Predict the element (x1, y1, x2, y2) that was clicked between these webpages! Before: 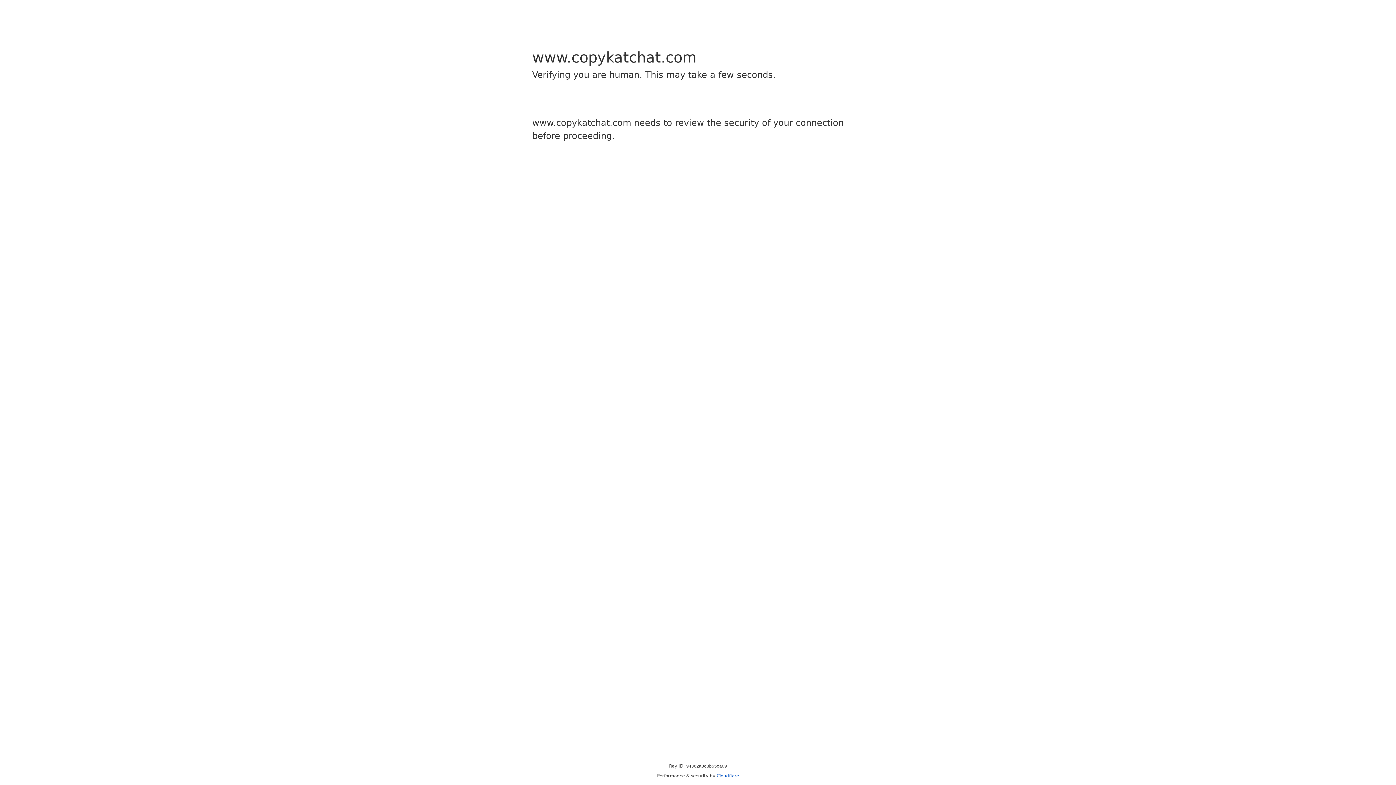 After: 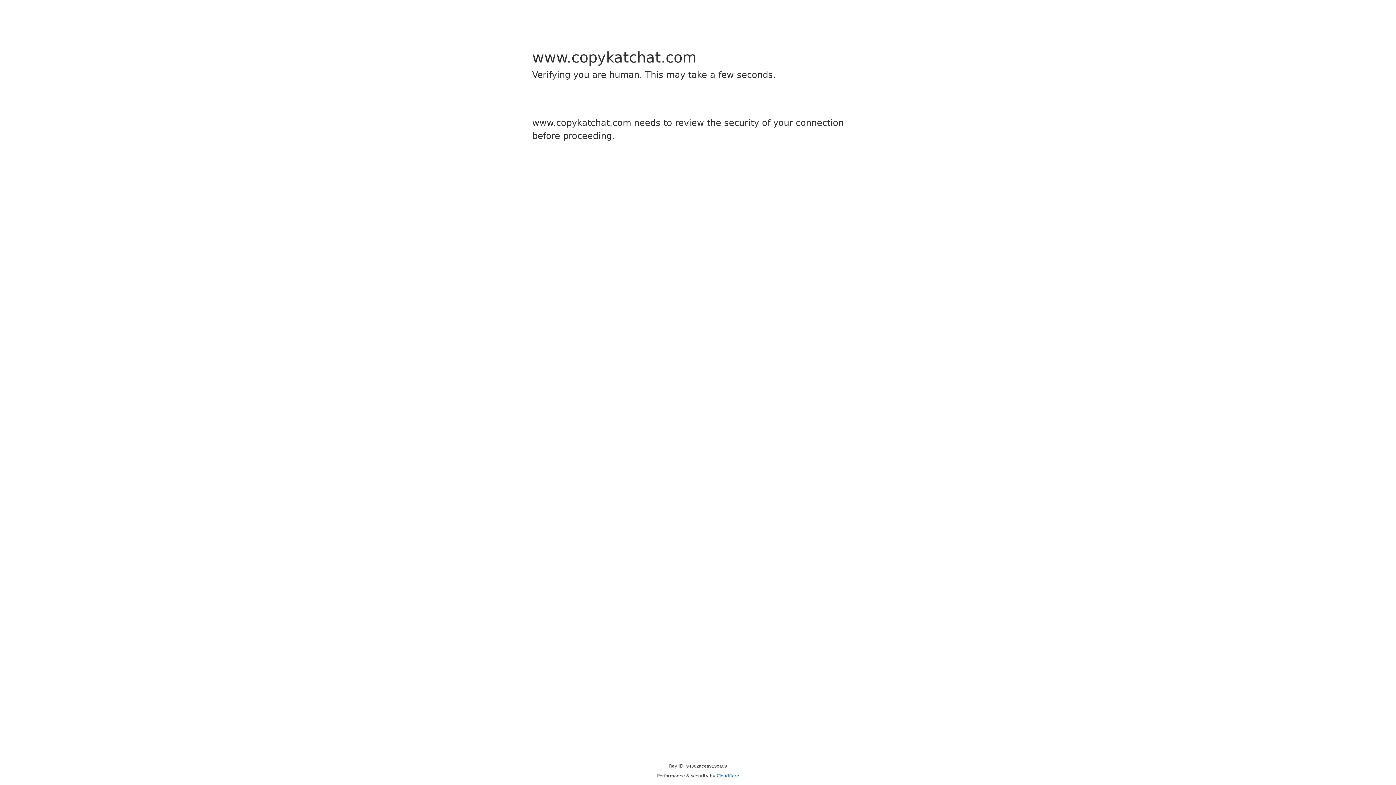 Action: label: Cloudflare bbox: (716, 773, 739, 778)